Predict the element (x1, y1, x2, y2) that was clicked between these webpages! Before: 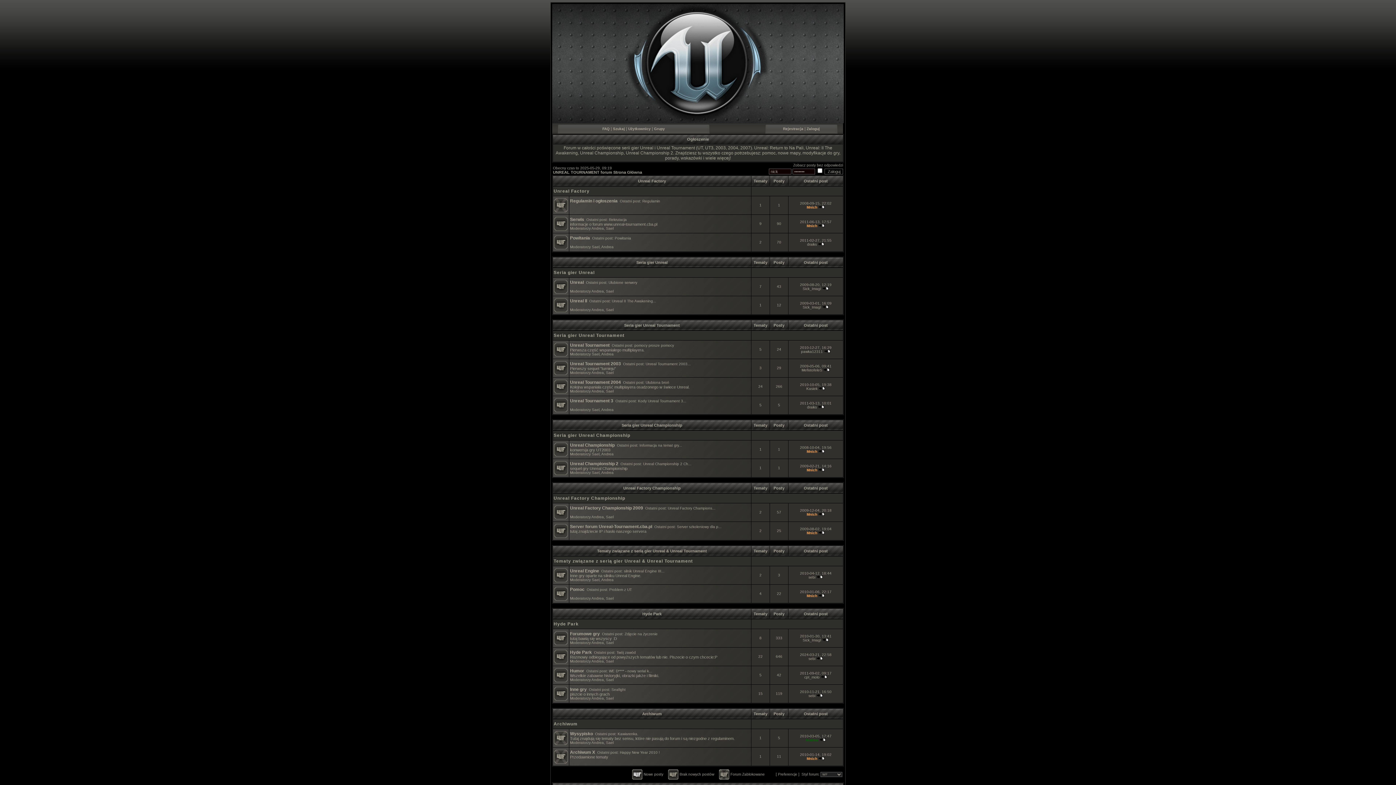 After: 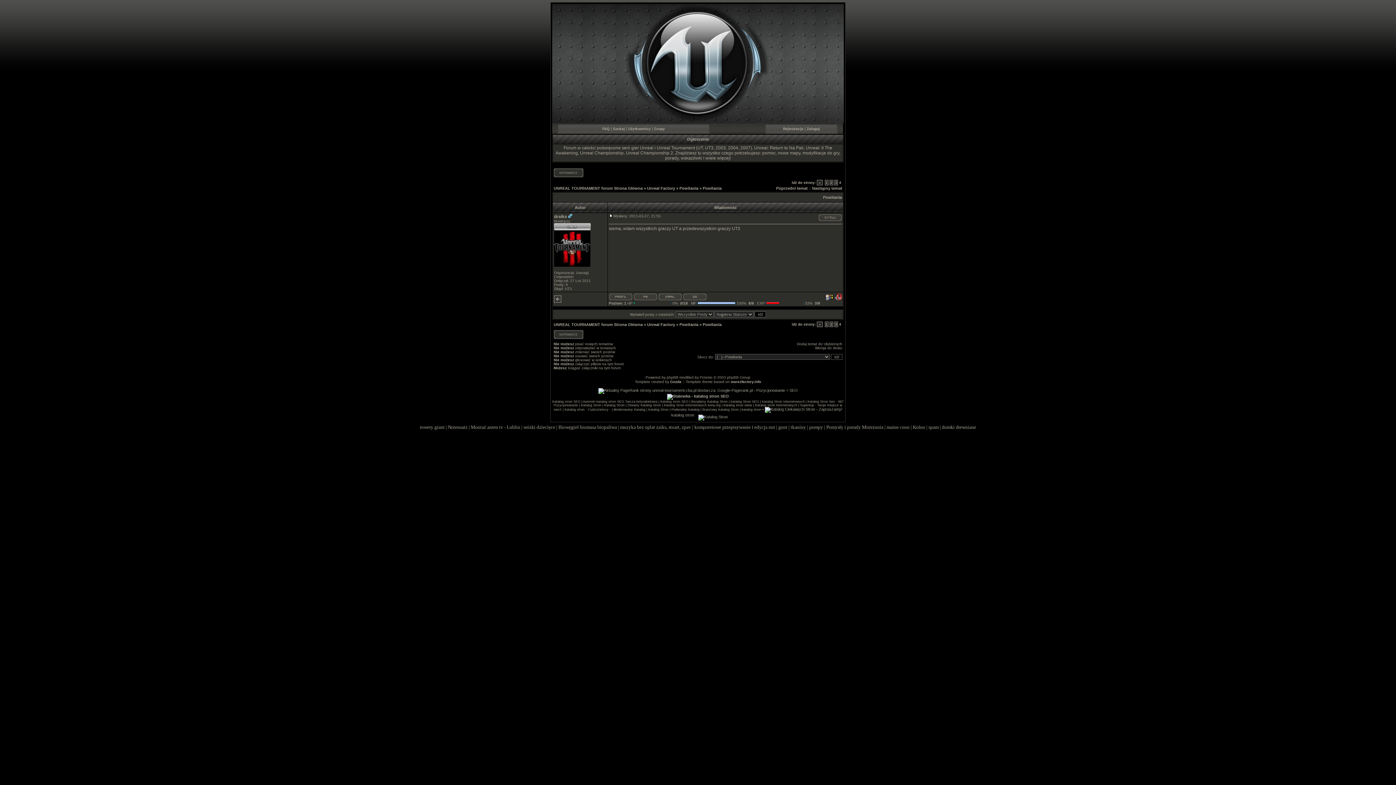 Action: bbox: (818, 242, 824, 246)